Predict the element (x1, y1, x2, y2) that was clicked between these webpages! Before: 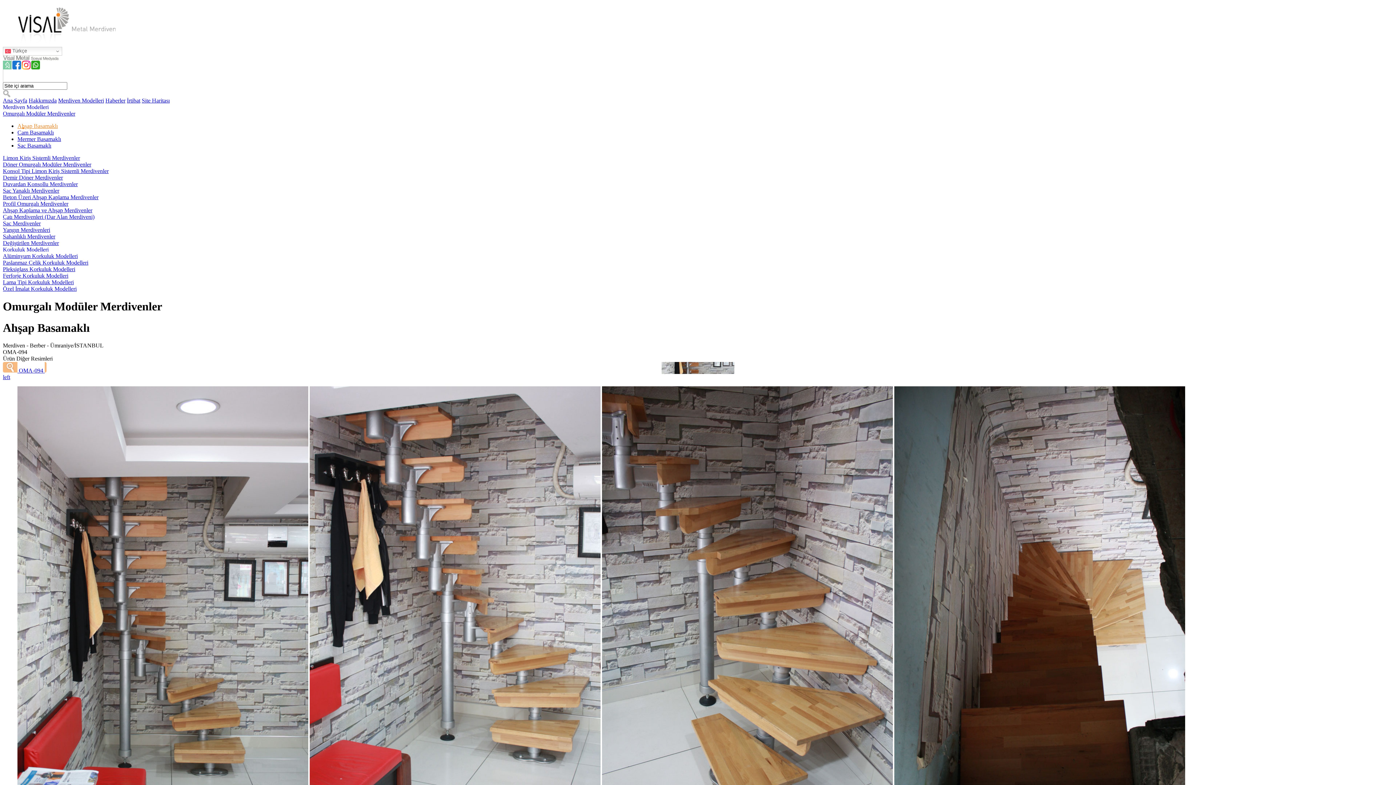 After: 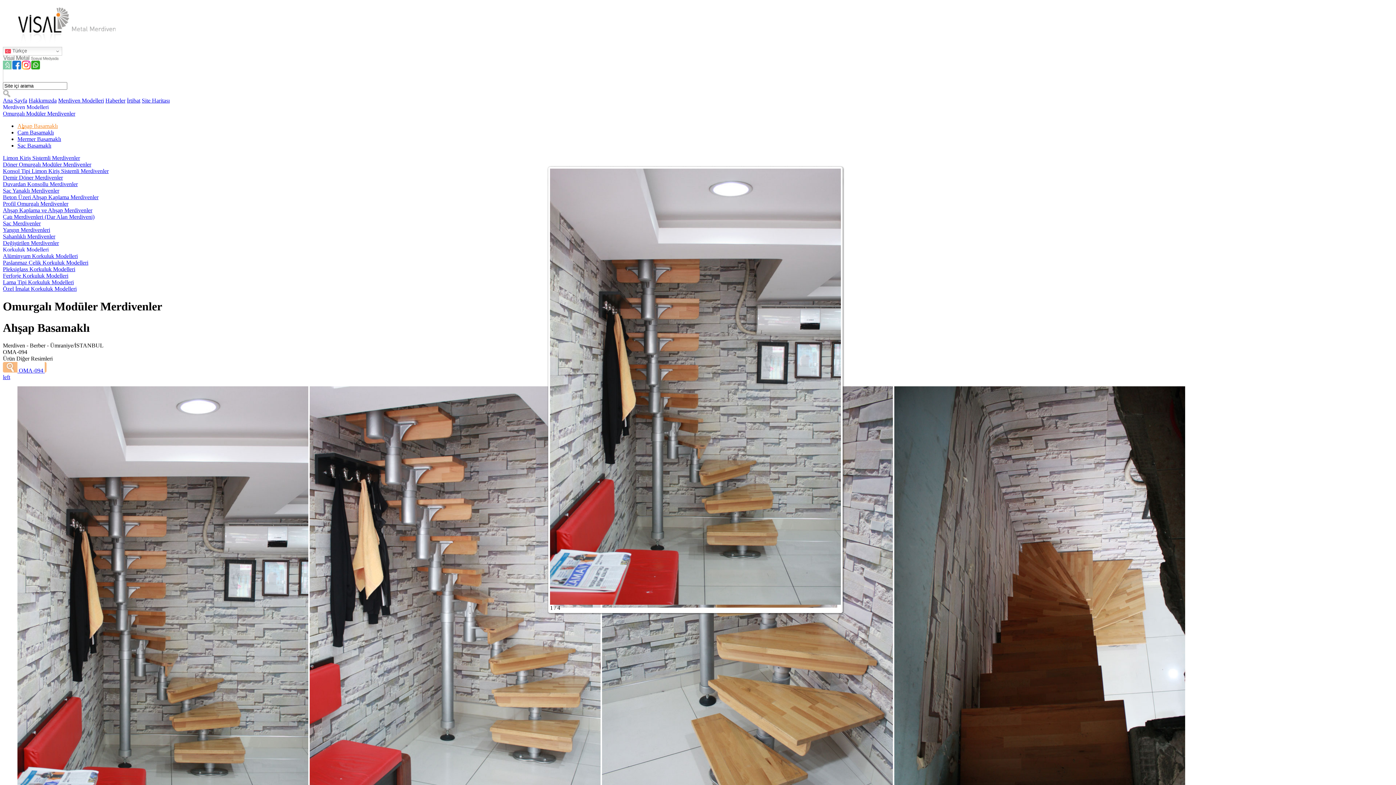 Action: label:  OMA-094  bbox: (2, 367, 46, 373)